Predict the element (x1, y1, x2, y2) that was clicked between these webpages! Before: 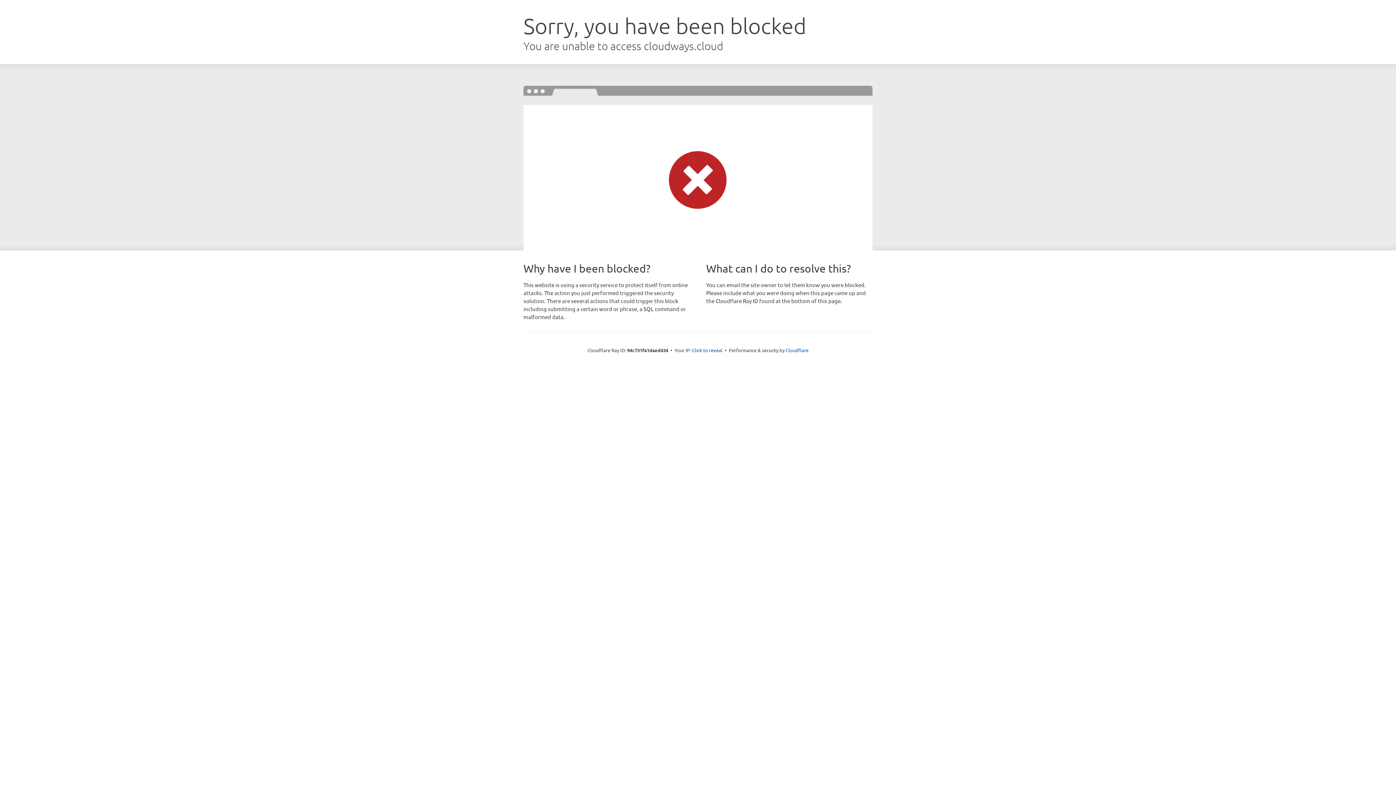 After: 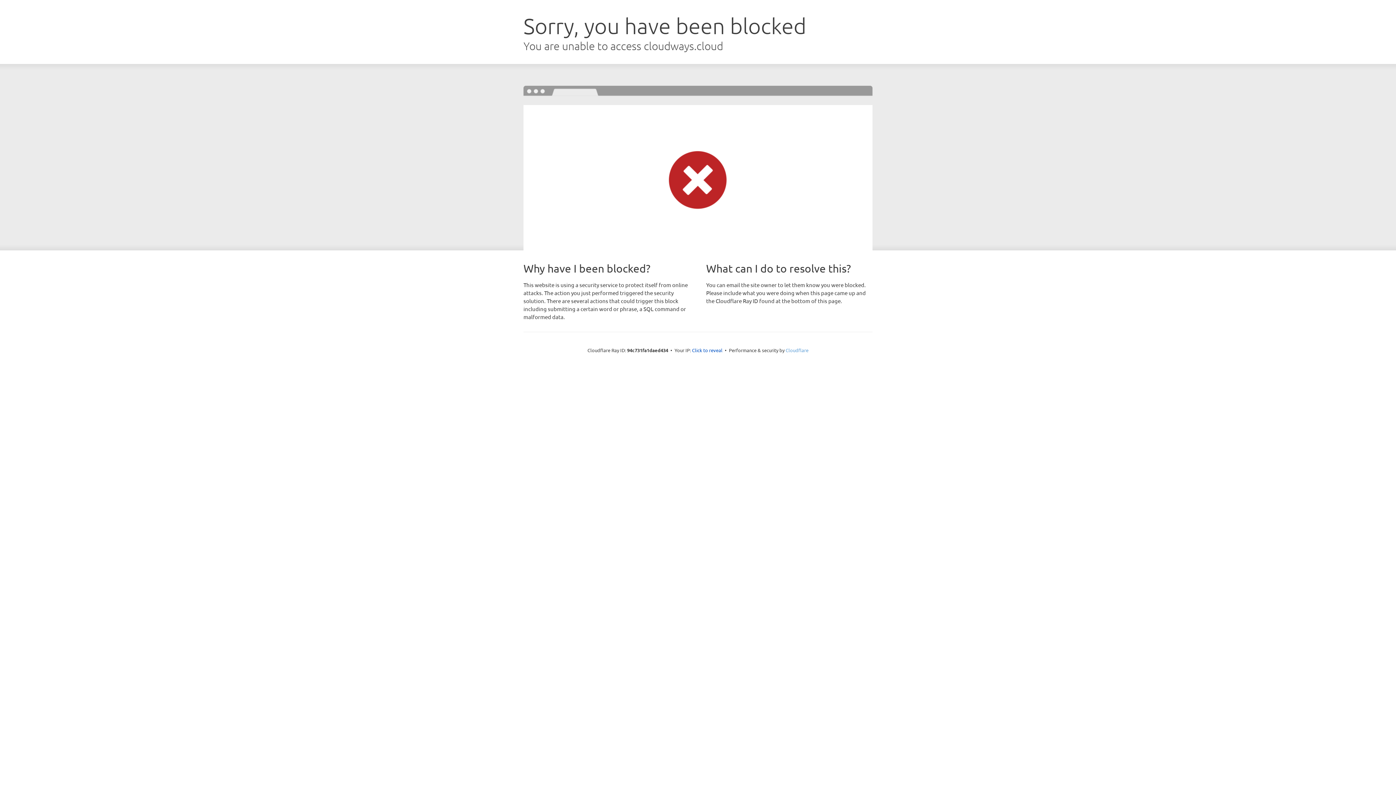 Action: bbox: (785, 347, 808, 353) label: Cloudflare